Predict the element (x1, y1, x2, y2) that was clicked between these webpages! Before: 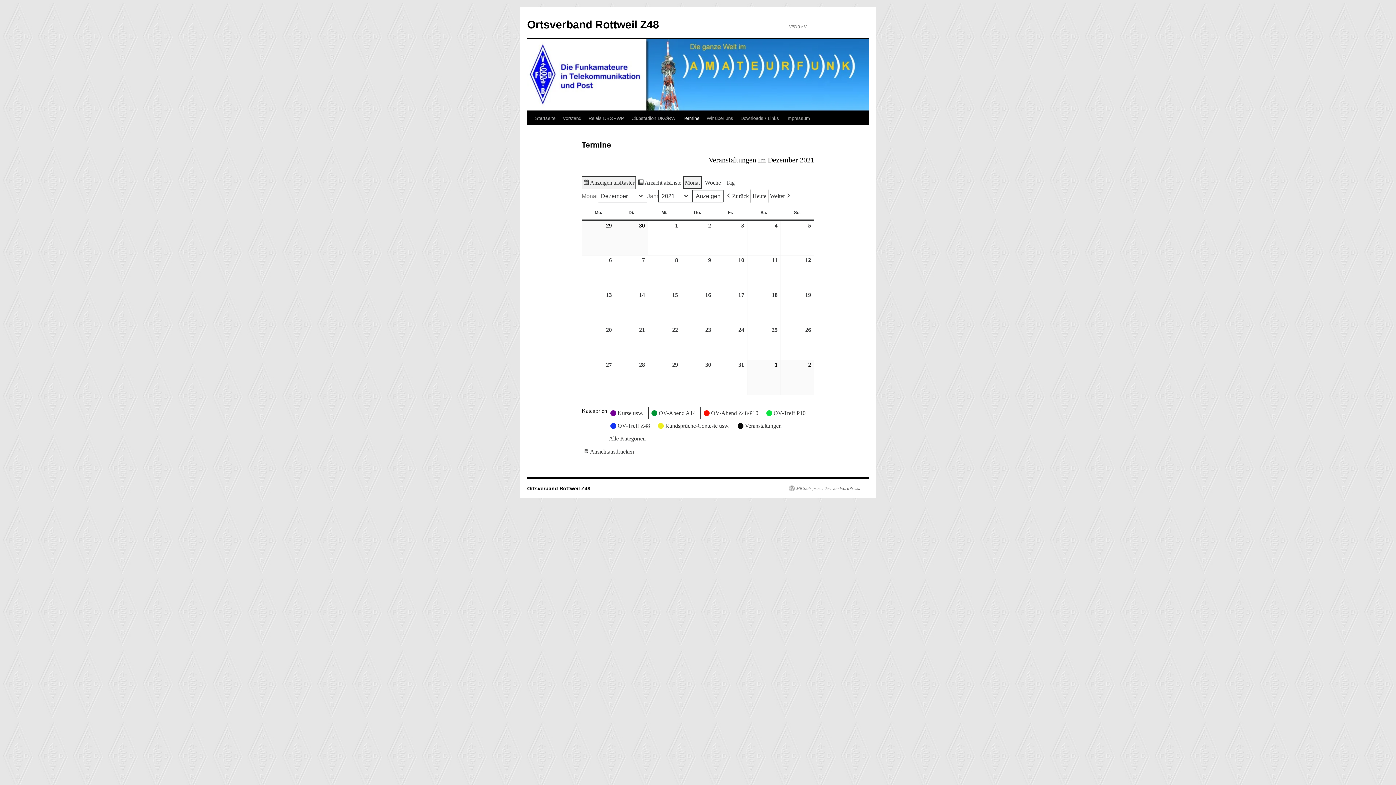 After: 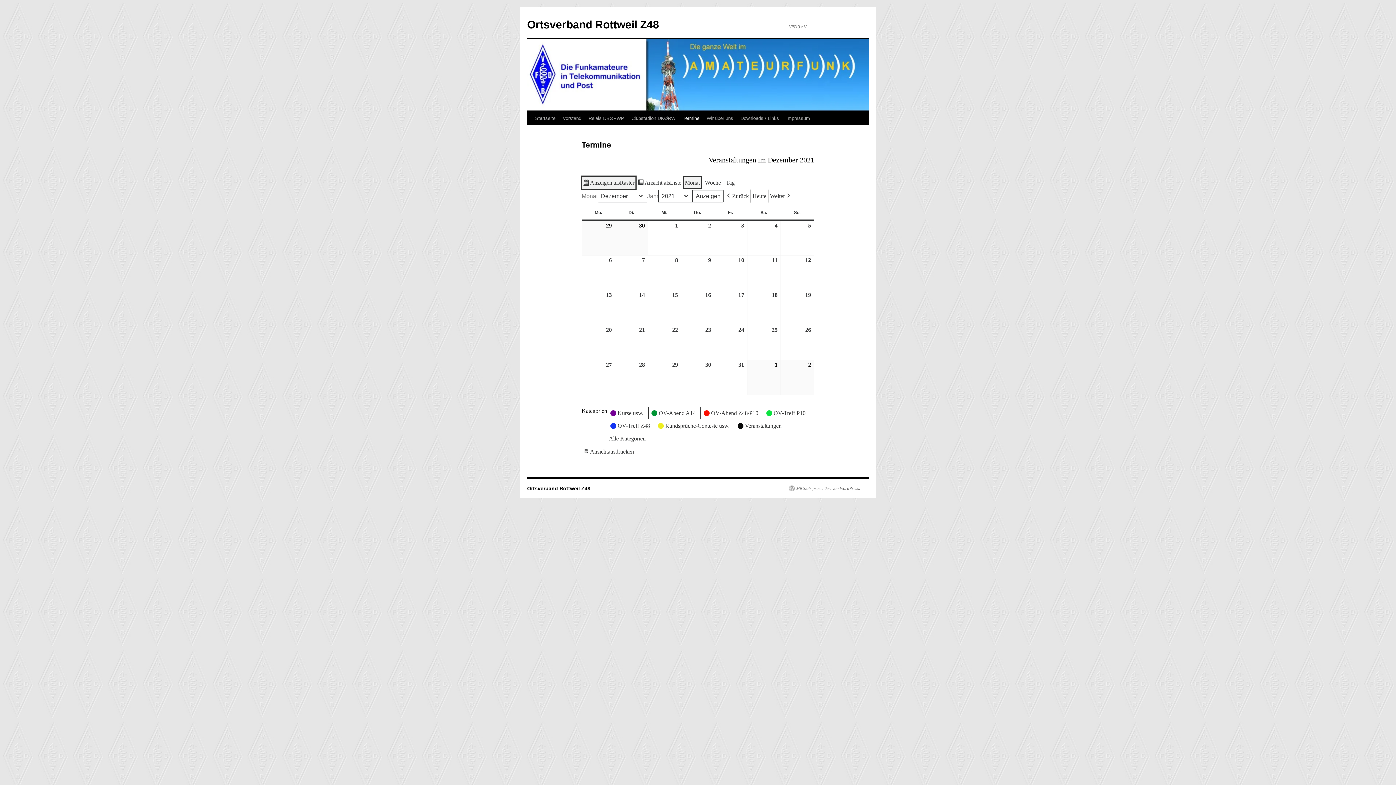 Action: bbox: (581, 176, 636, 189) label: Anzeigen als
Raster